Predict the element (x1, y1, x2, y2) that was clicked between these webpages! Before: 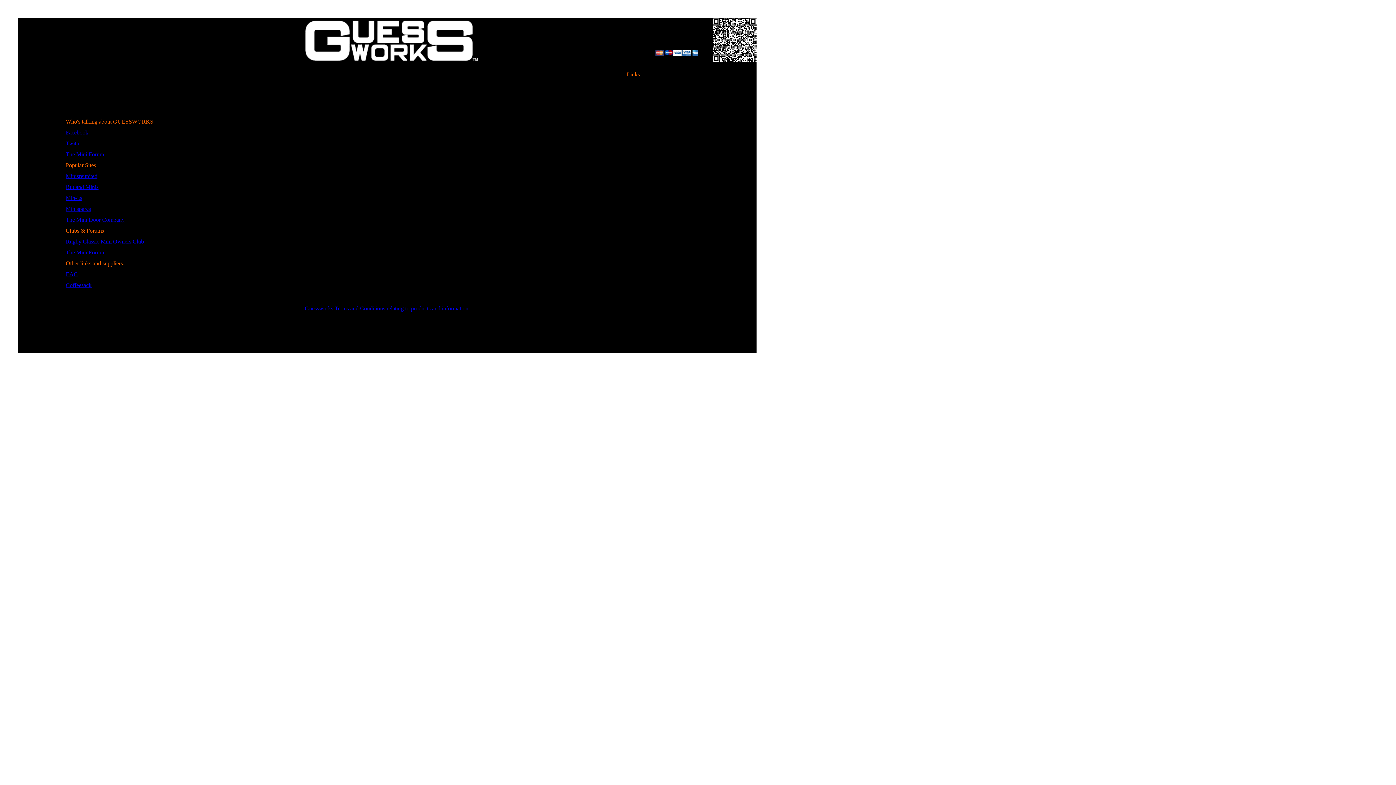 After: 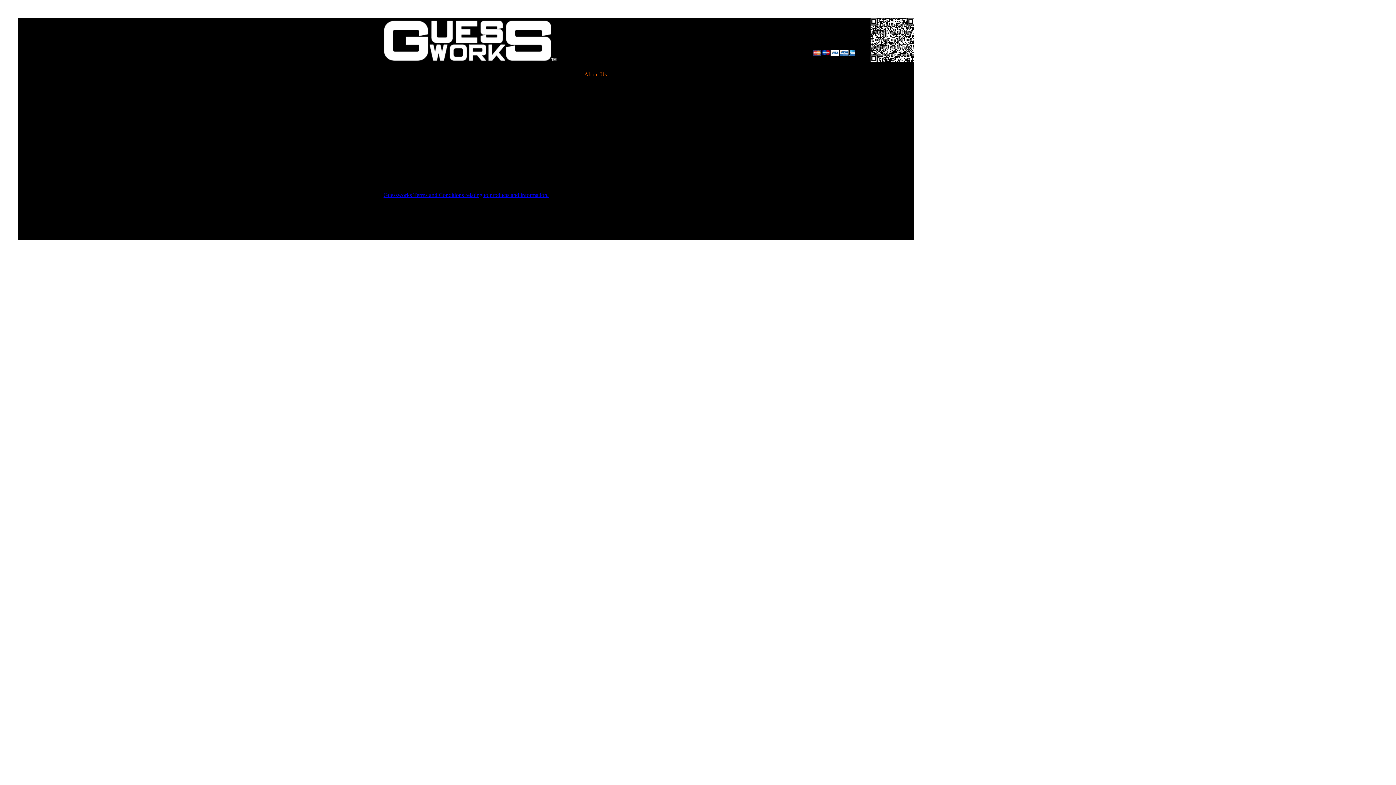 Action: label: About Us bbox: (484, 71, 506, 77)